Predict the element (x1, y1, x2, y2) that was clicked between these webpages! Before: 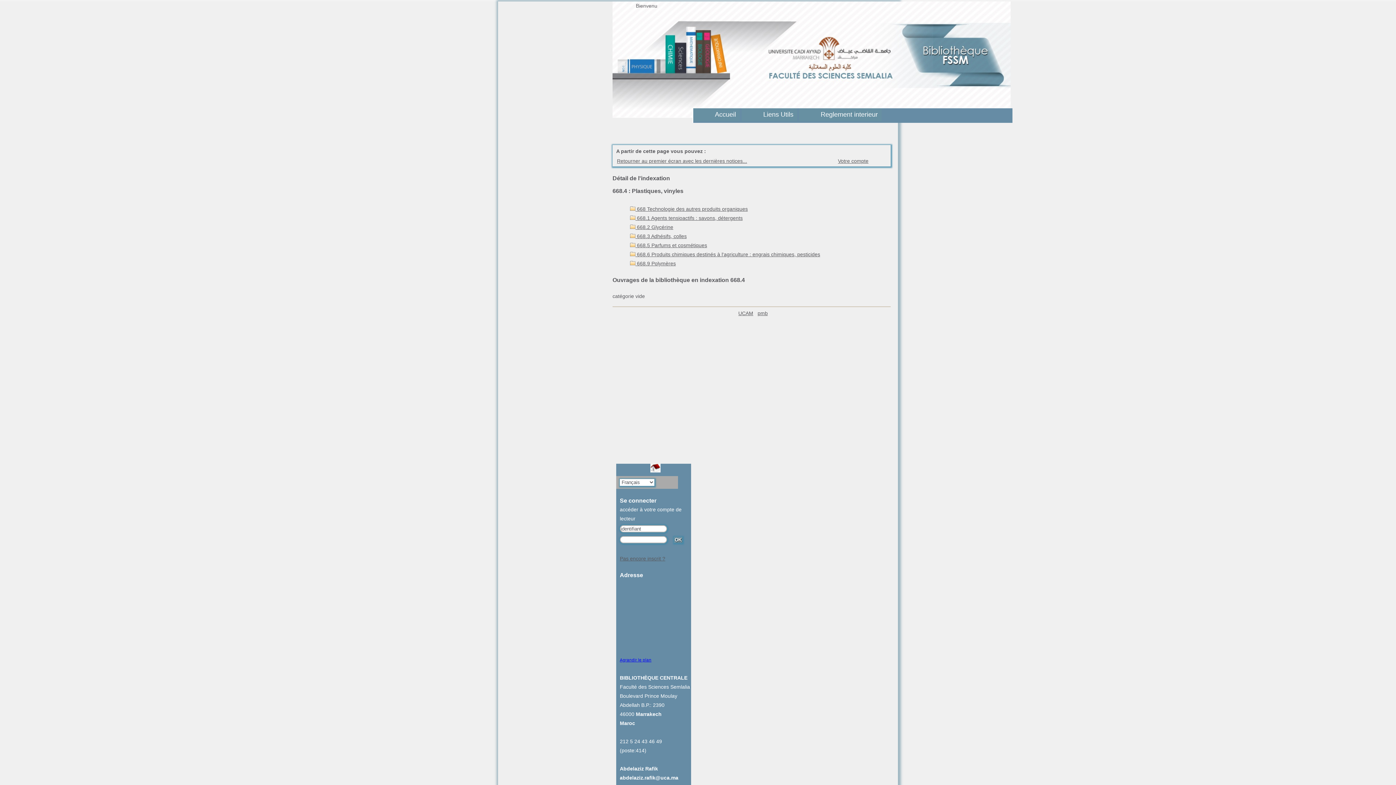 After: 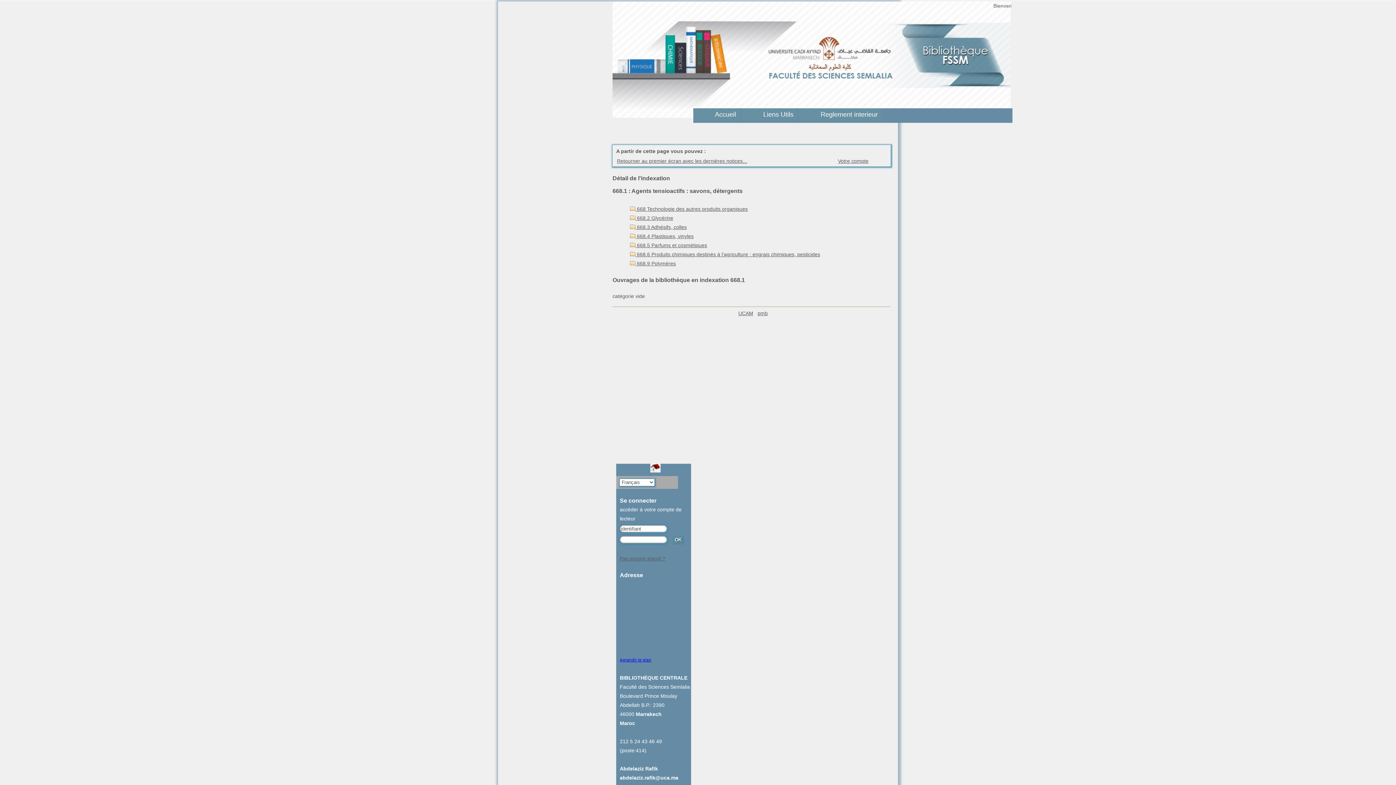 Action: label:  668.1 Agents tensioactifs : savons, détergents bbox: (630, 215, 742, 221)